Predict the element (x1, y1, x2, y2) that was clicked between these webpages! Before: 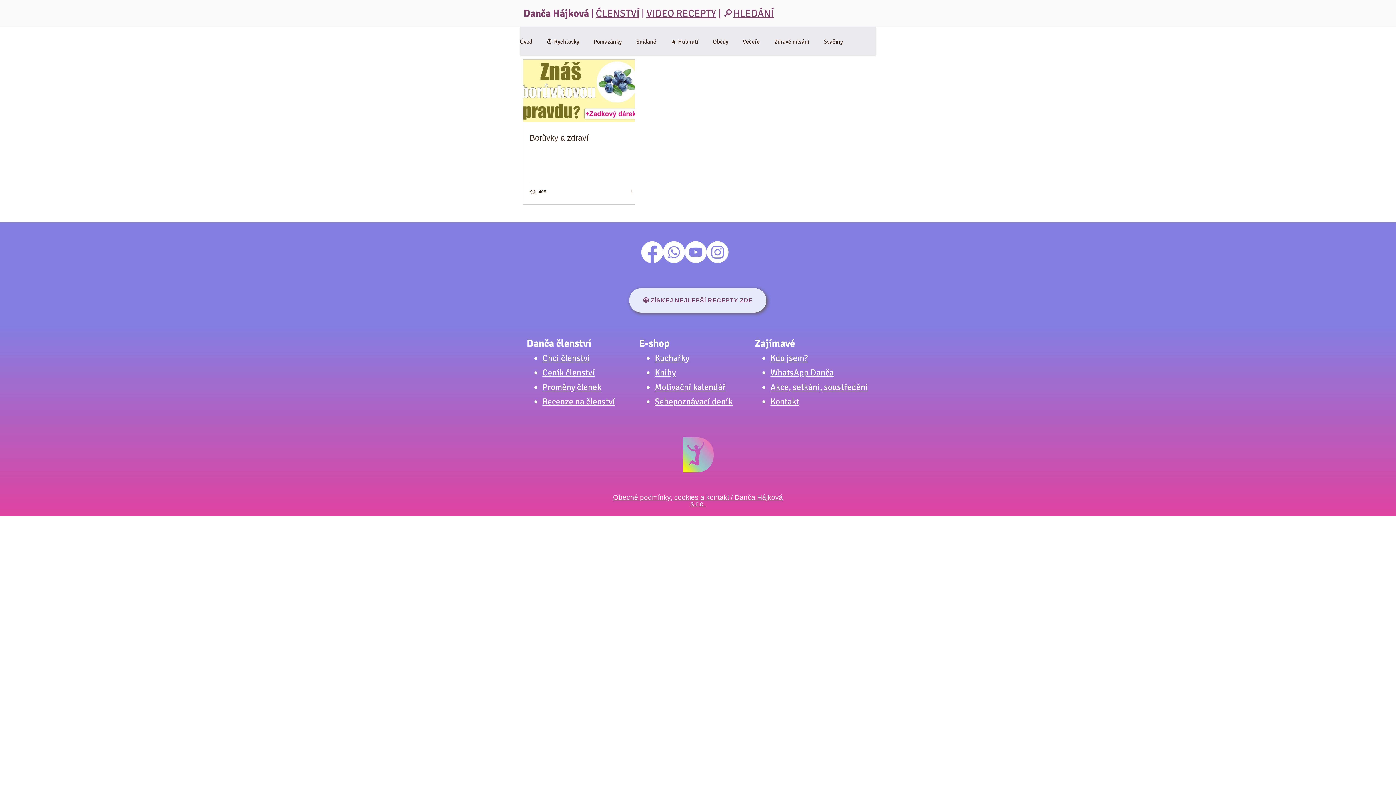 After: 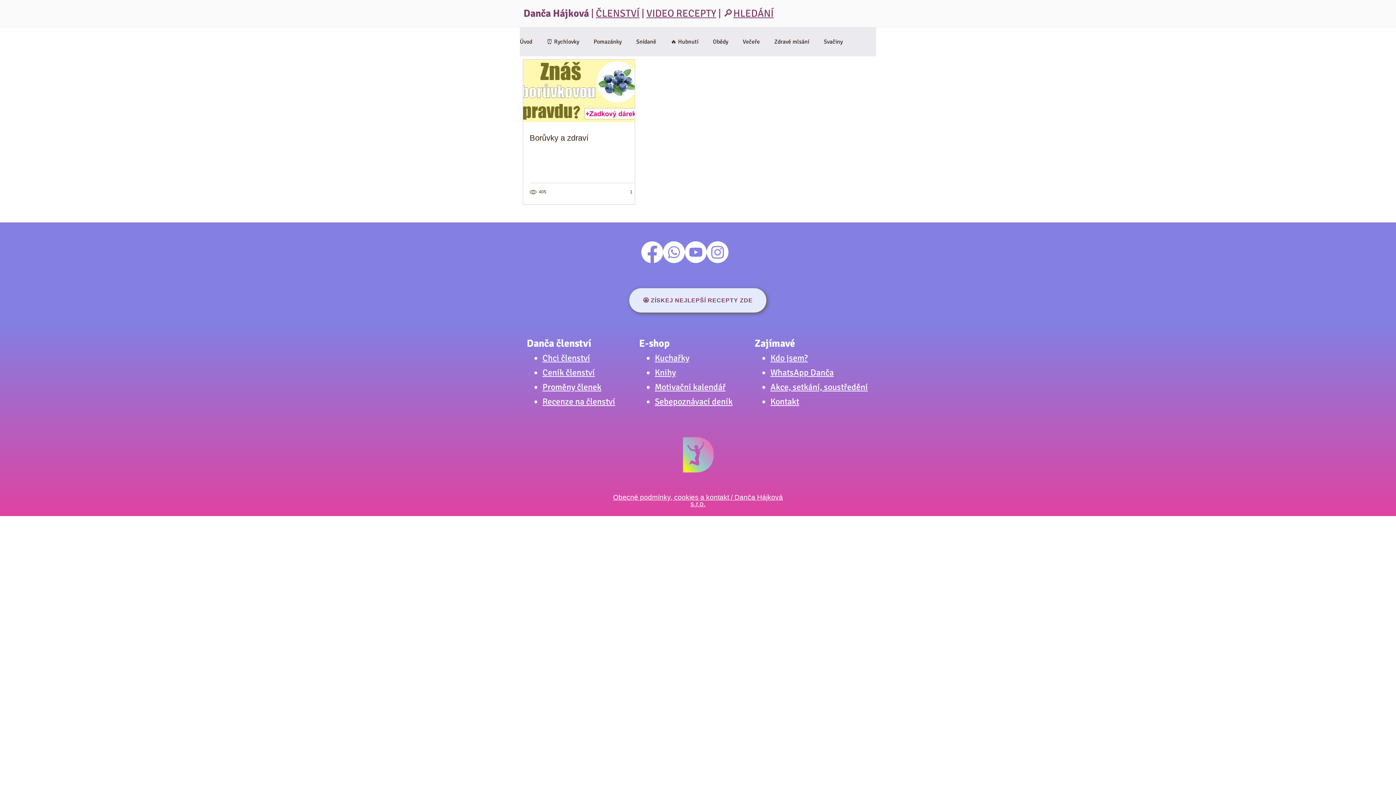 Action: label: 🤩 ZÍSKEJ NEJLEPŠÍ  RECEPTY ZDE bbox: (629, 288, 766, 312)